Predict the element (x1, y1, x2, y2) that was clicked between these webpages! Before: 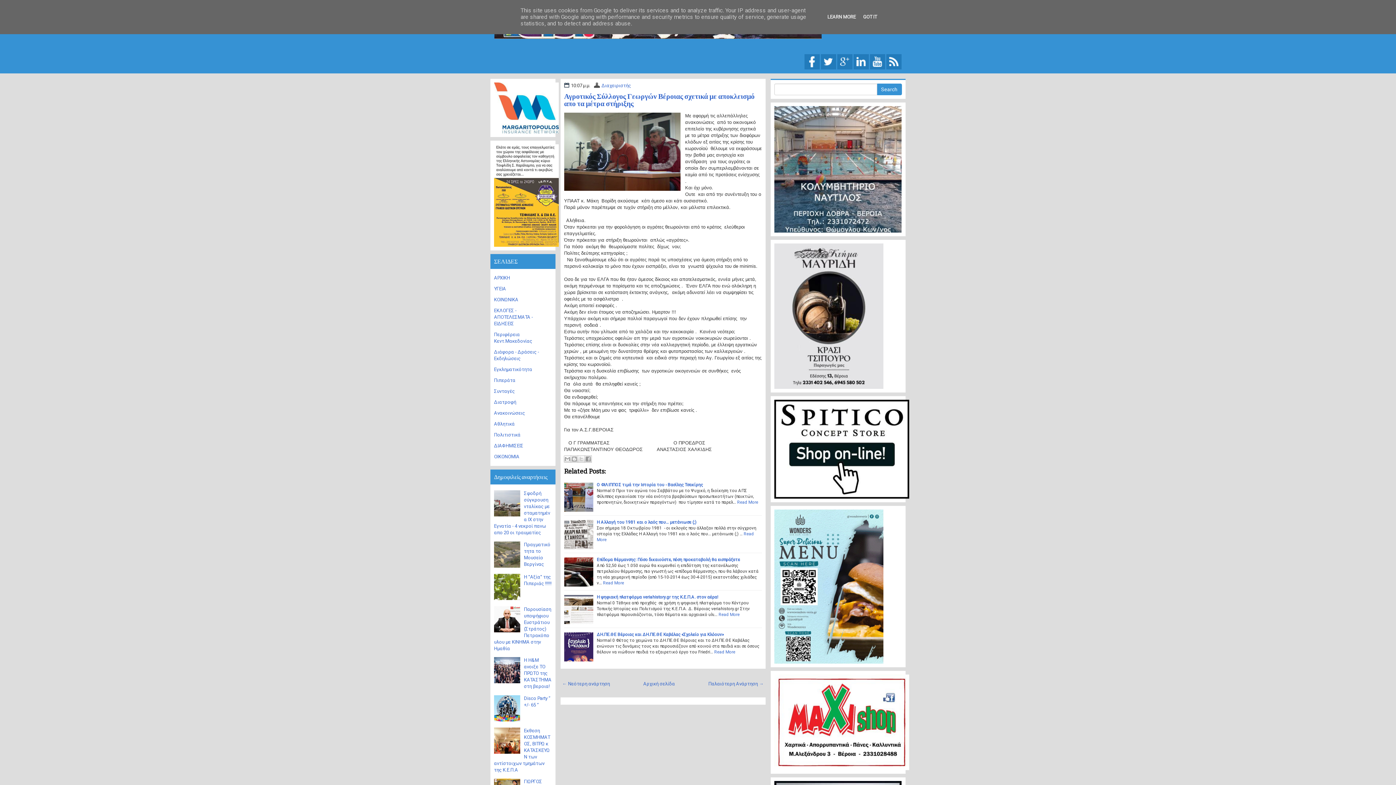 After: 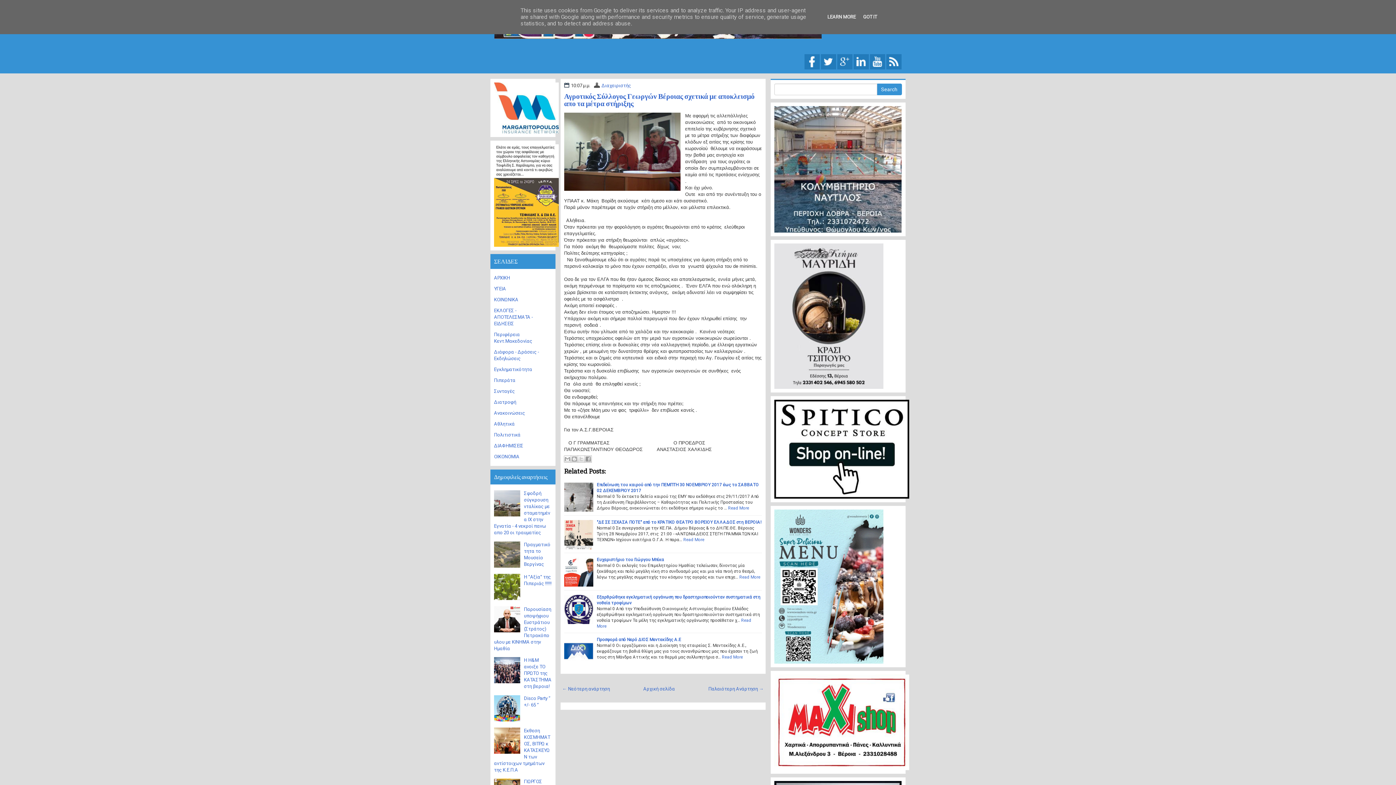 Action: bbox: (564, 92, 754, 108) label: Αγροτικός Σύλλογος Γεωργών Βέροιας σχετικά με αποκλεισμό απο τα μέτρα στήριξης